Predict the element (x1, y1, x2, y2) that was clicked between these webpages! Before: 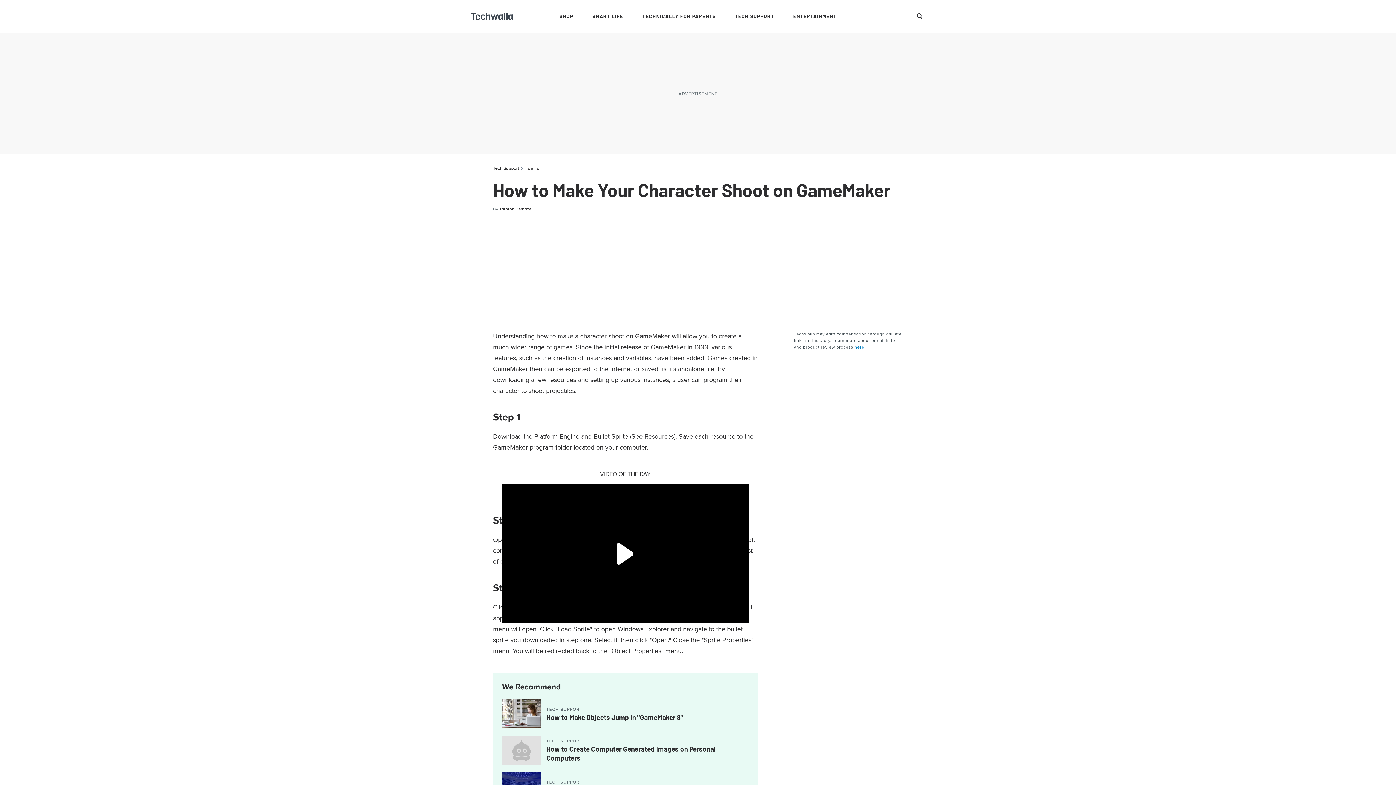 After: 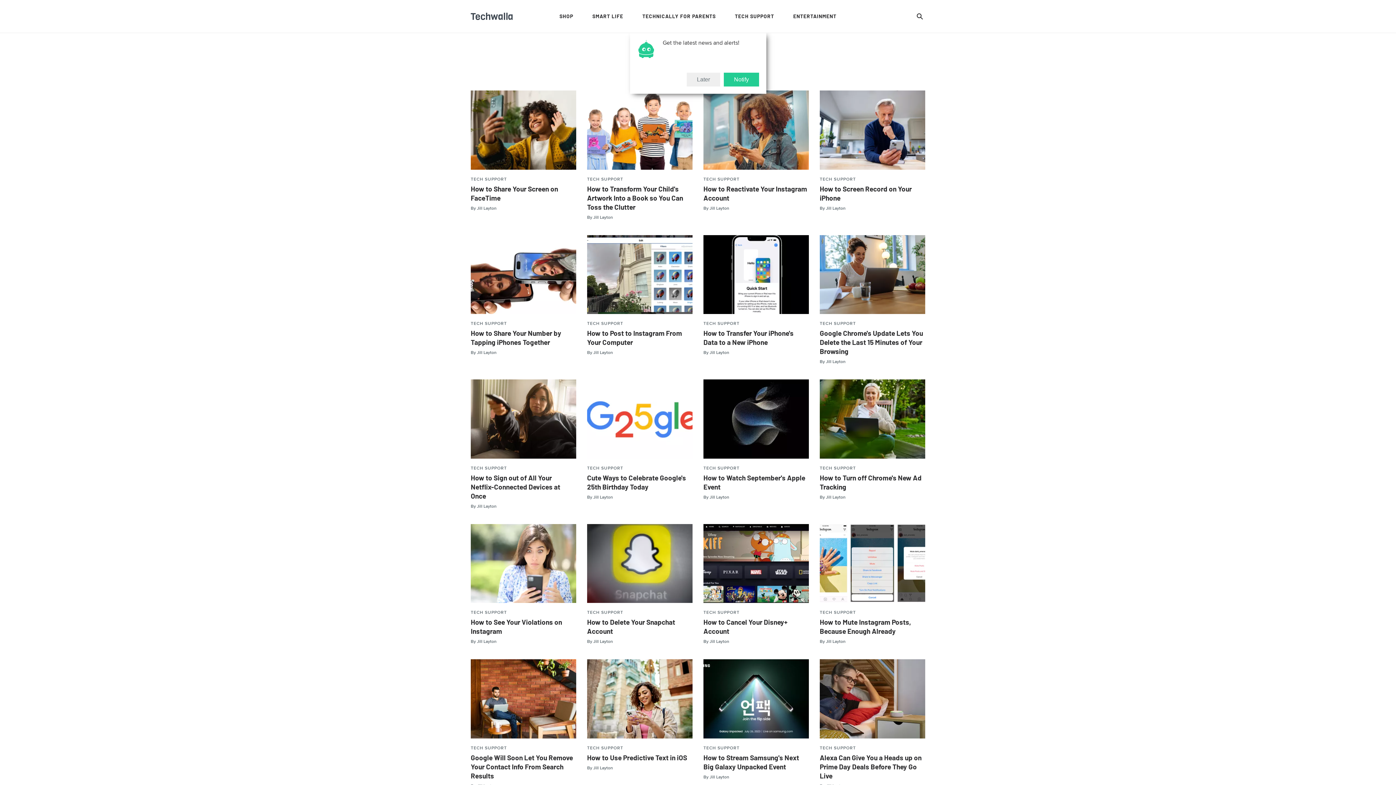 Action: bbox: (524, 165, 539, 171) label: How To